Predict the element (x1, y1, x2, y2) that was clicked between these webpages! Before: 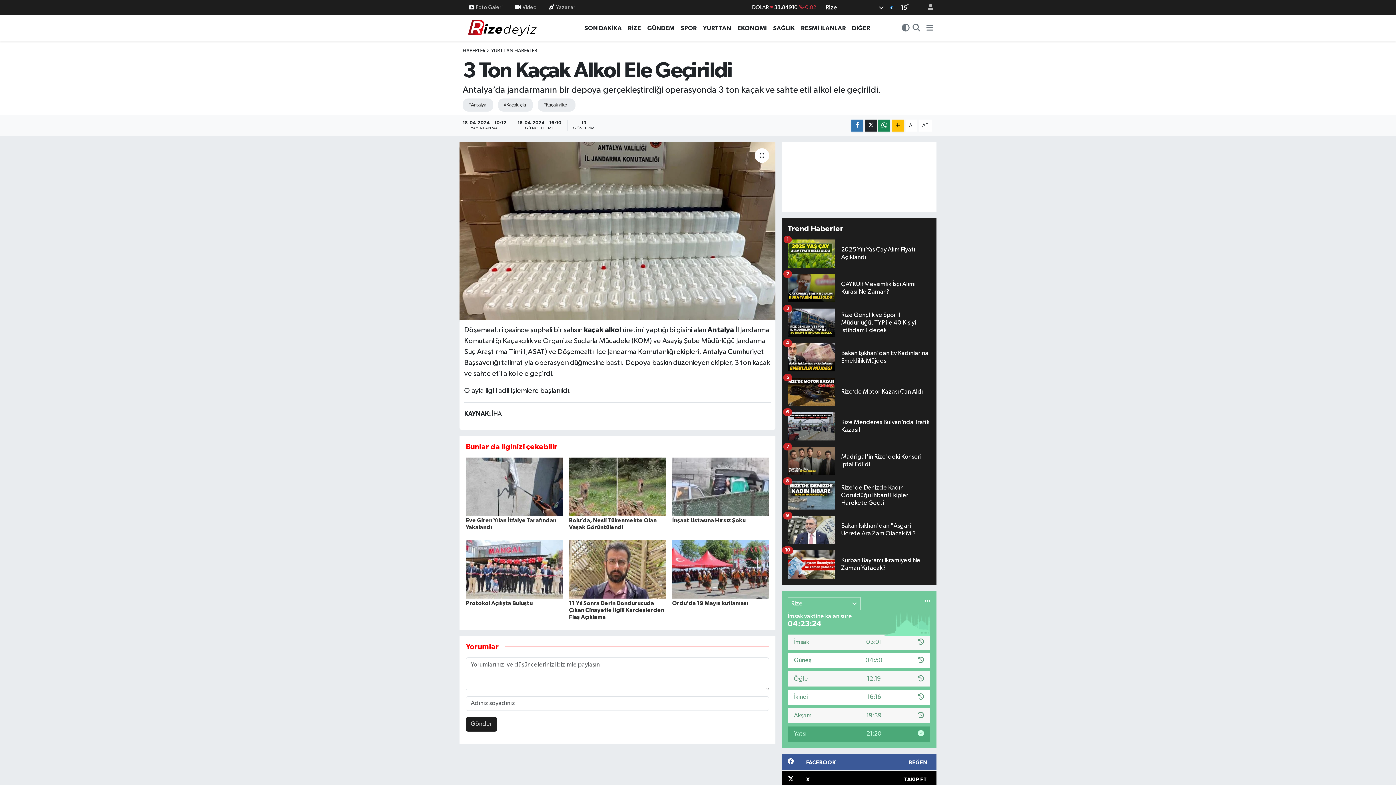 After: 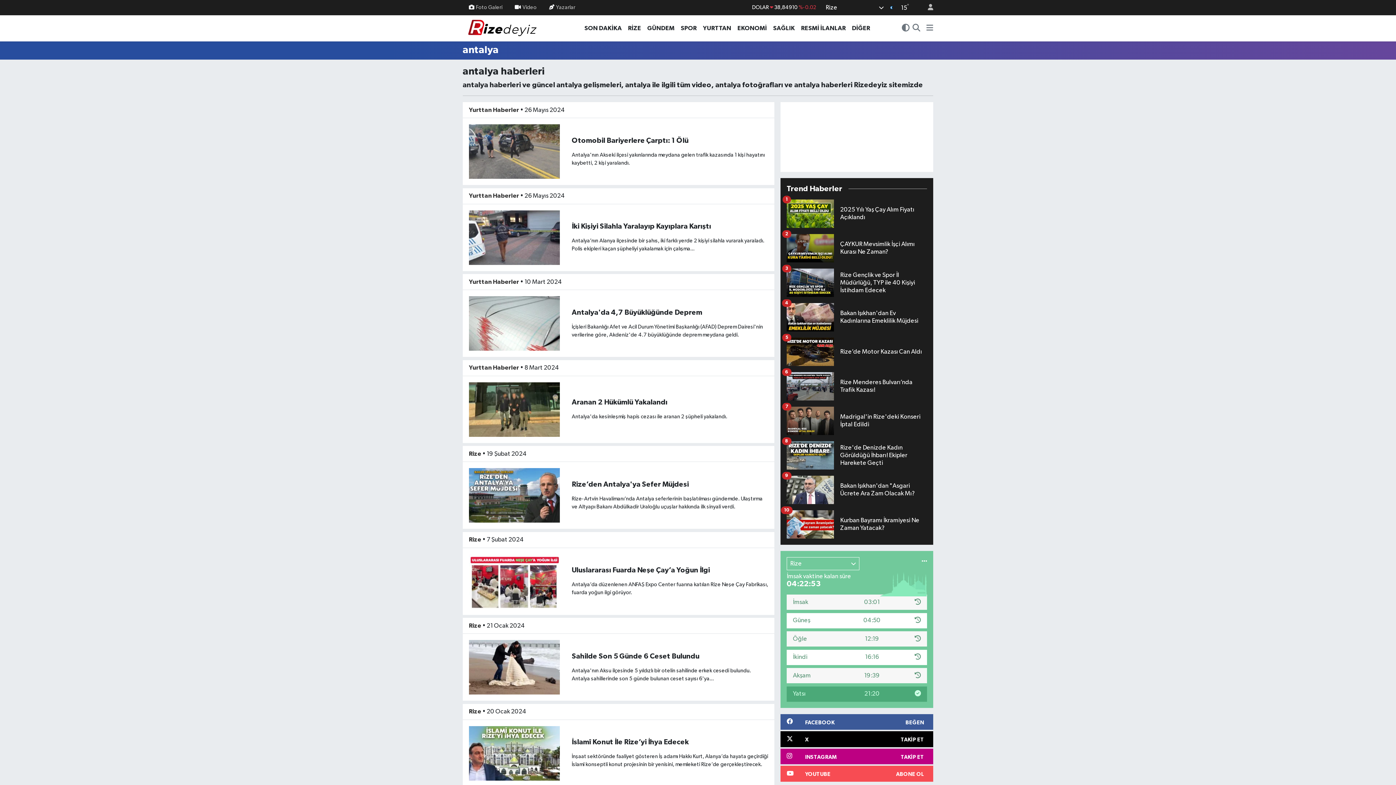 Action: label: #Antalya bbox: (462, 98, 493, 111)